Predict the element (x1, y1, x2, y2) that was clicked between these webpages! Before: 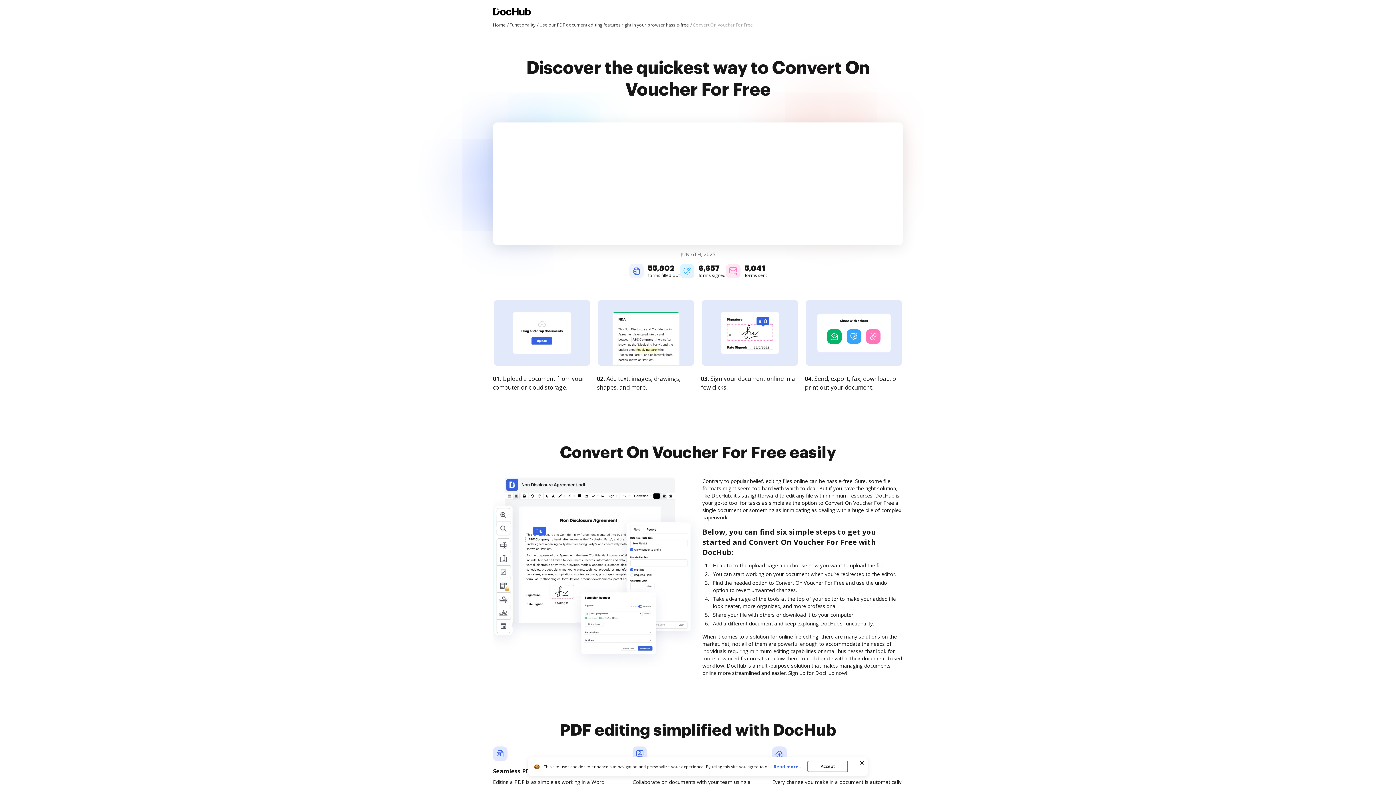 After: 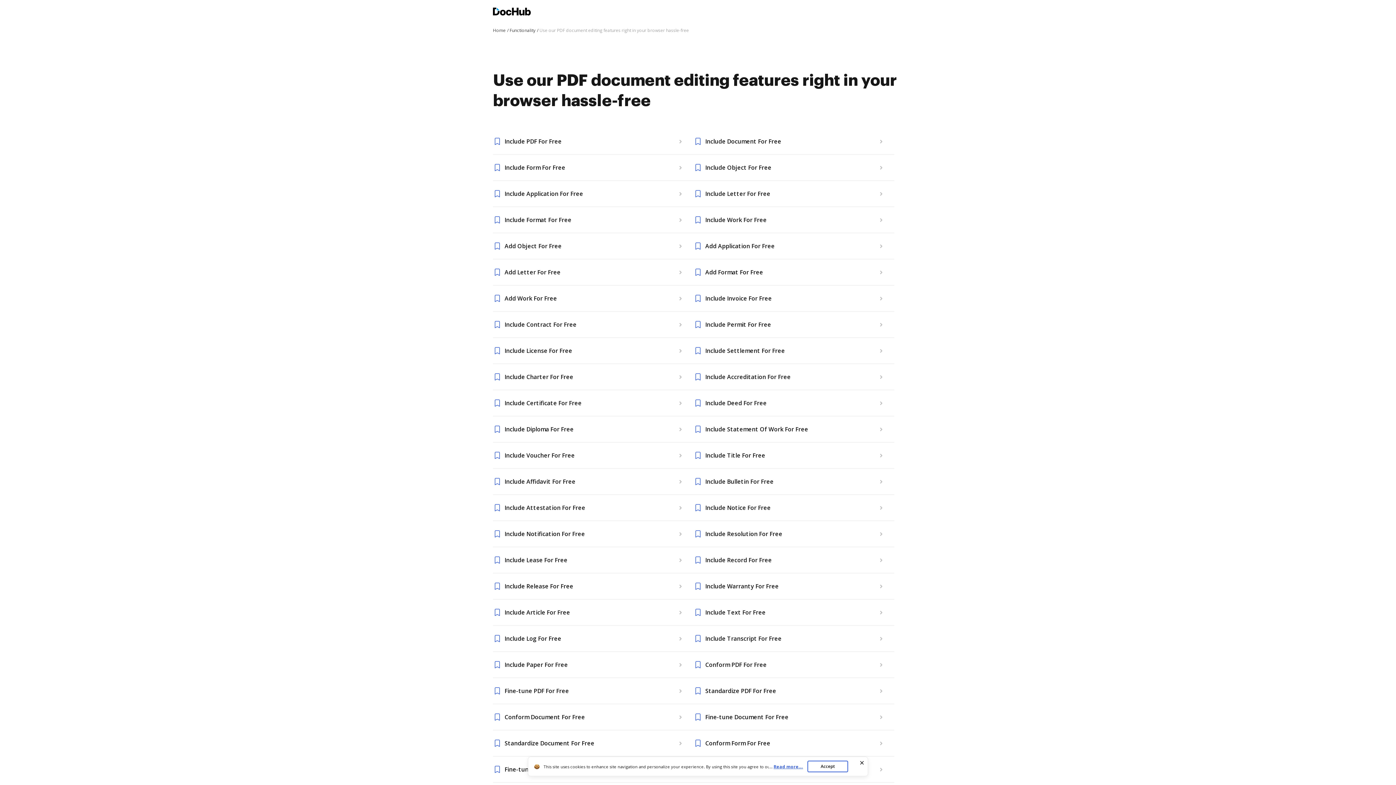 Action: label: Use our PDF document editing features right in your browser hassle-free bbox: (539, 21, 692, 28)